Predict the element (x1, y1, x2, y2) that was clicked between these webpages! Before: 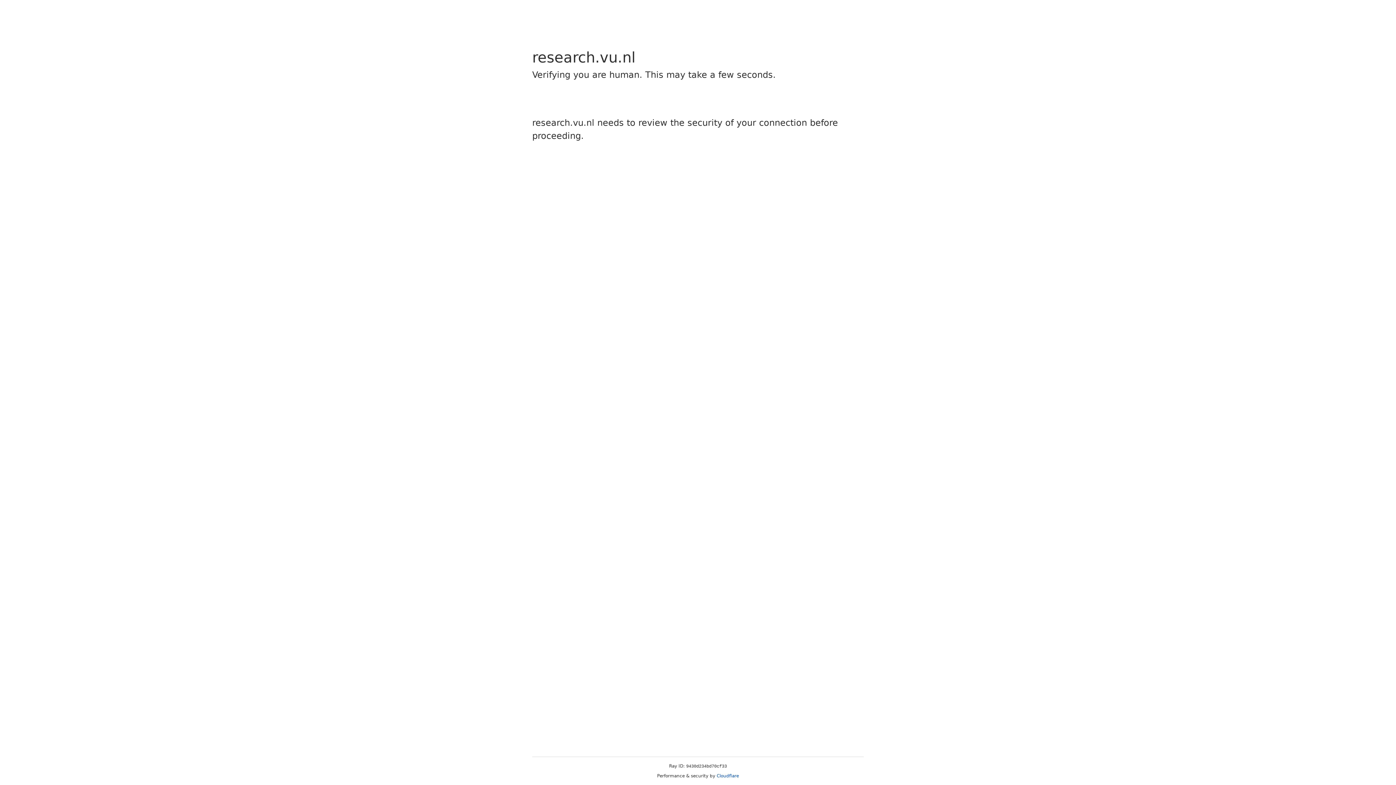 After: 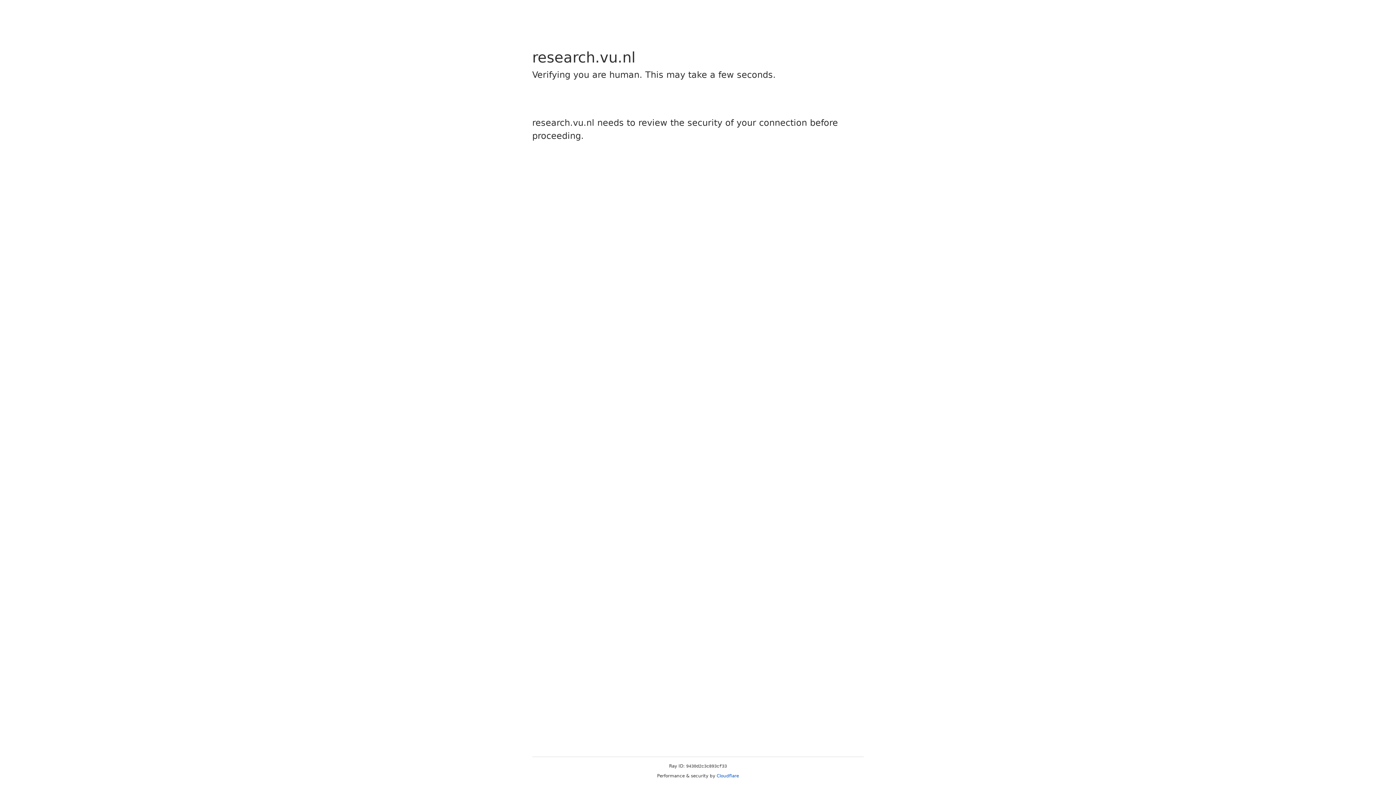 Action: label: Cloudflare bbox: (716, 773, 739, 778)